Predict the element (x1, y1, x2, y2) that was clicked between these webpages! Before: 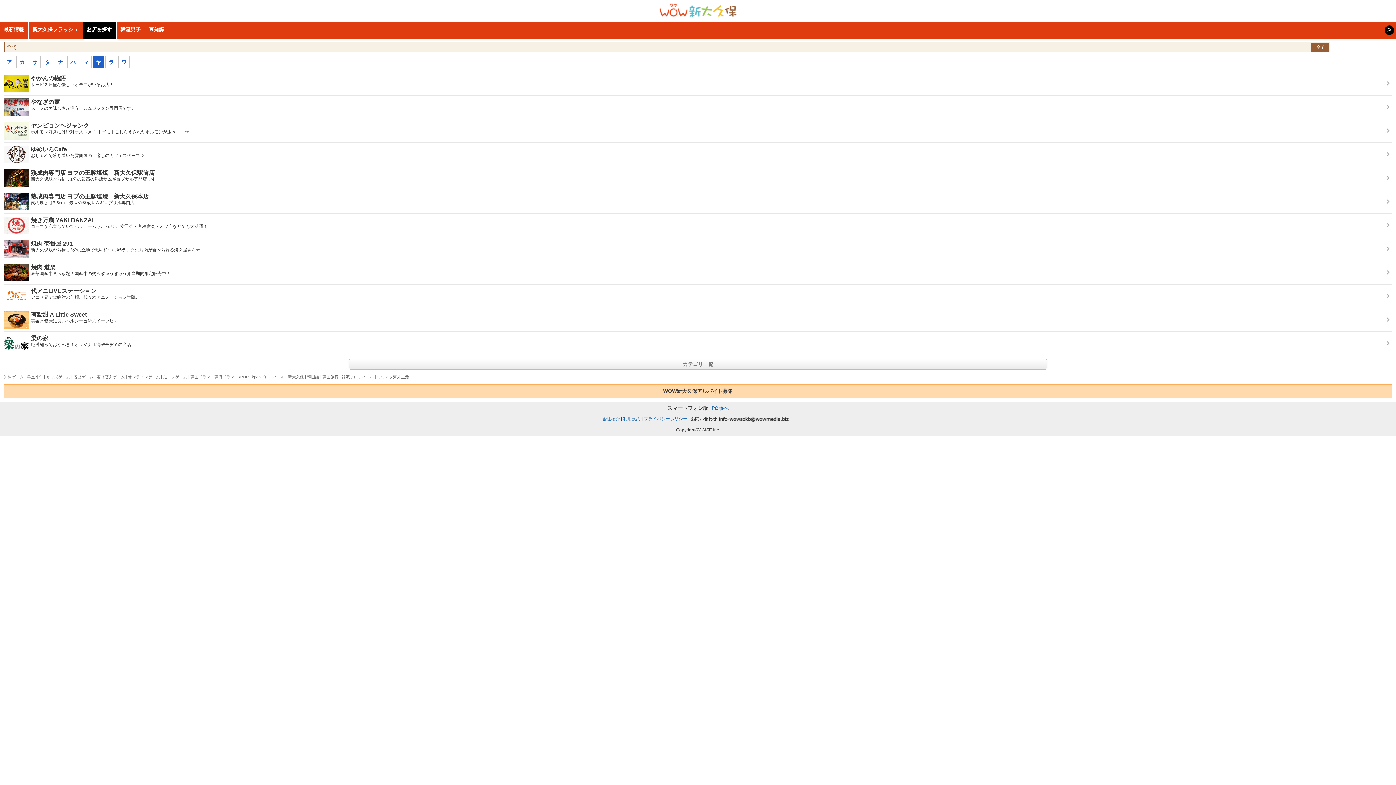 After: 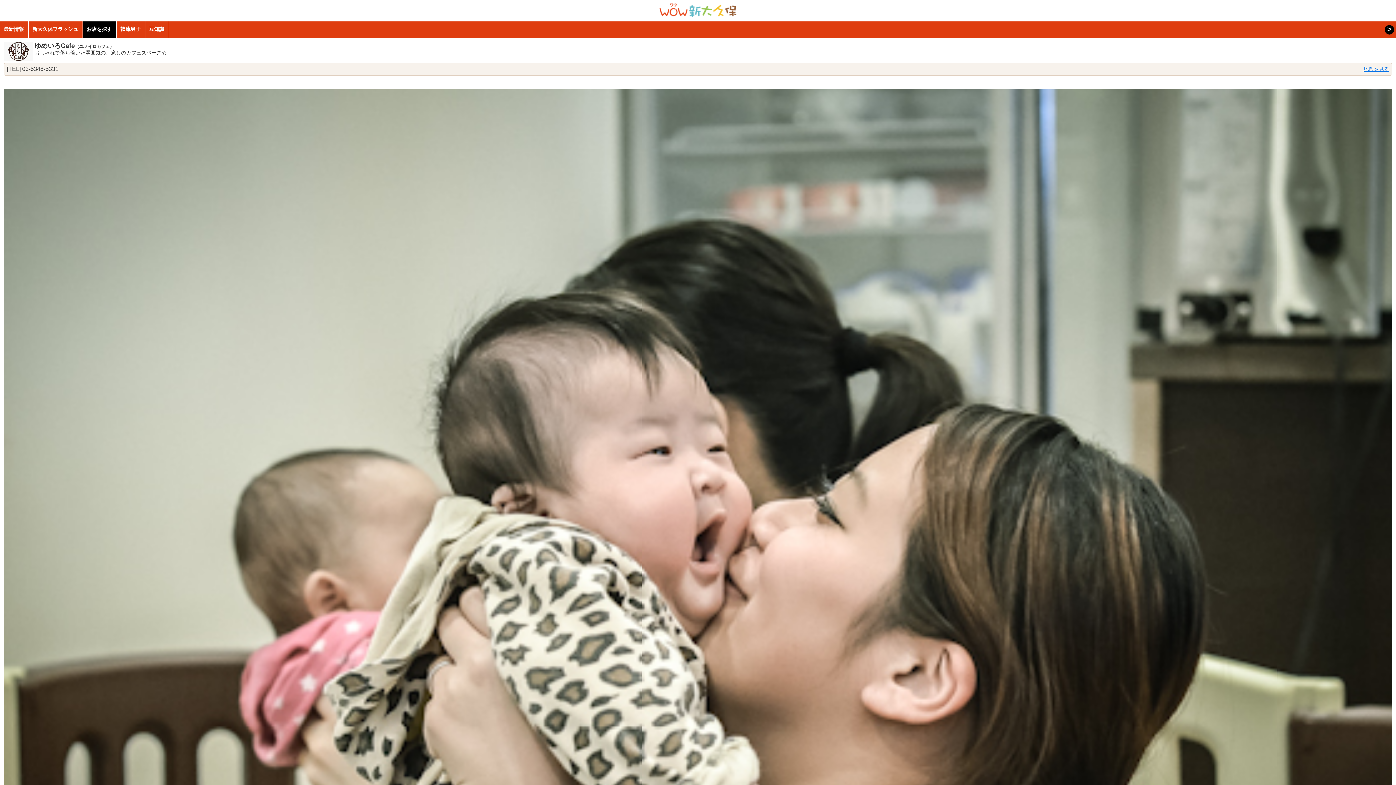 Action: bbox: (3, 142, 1392, 166) label: ゆめいろCafe

おしゃれで落ち着いた雰囲気の、癒しのカフェスペース☆